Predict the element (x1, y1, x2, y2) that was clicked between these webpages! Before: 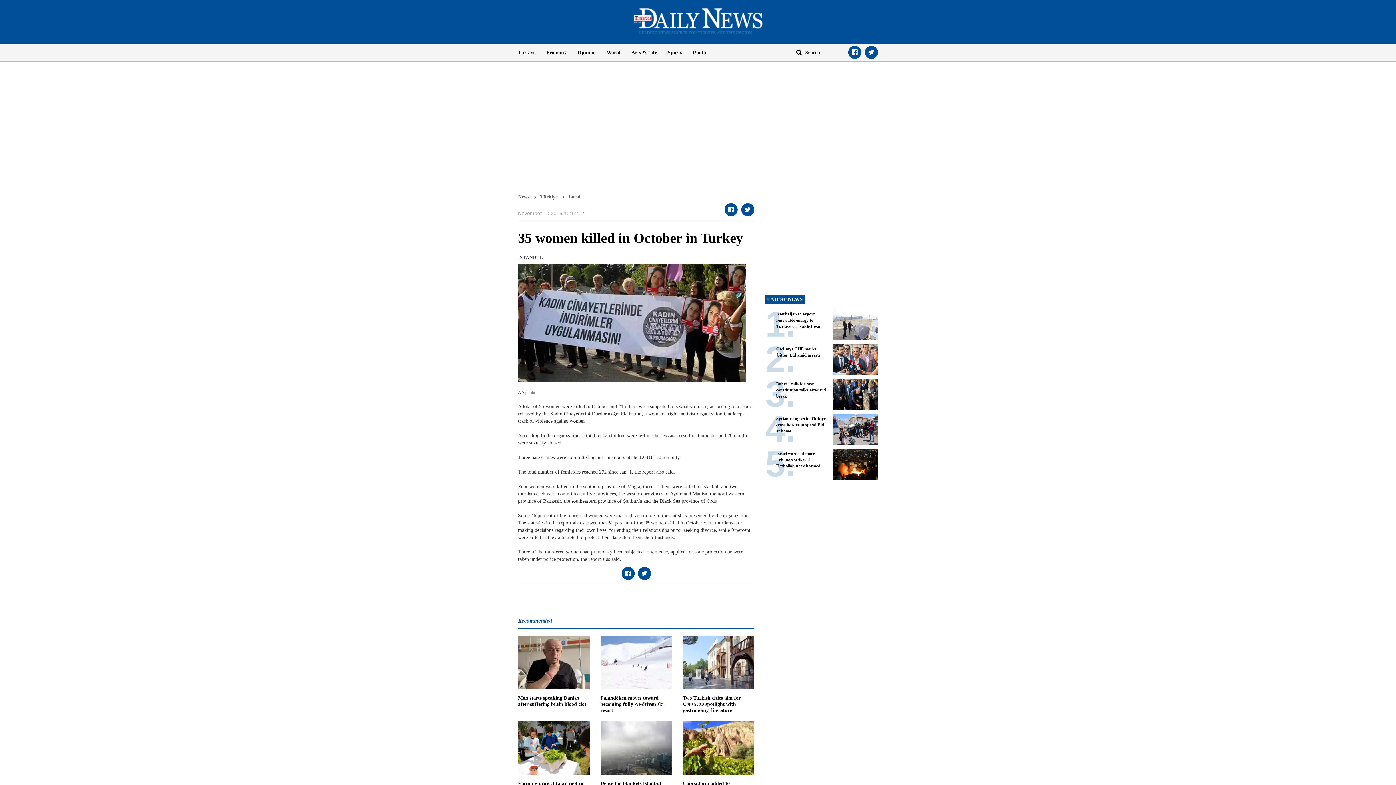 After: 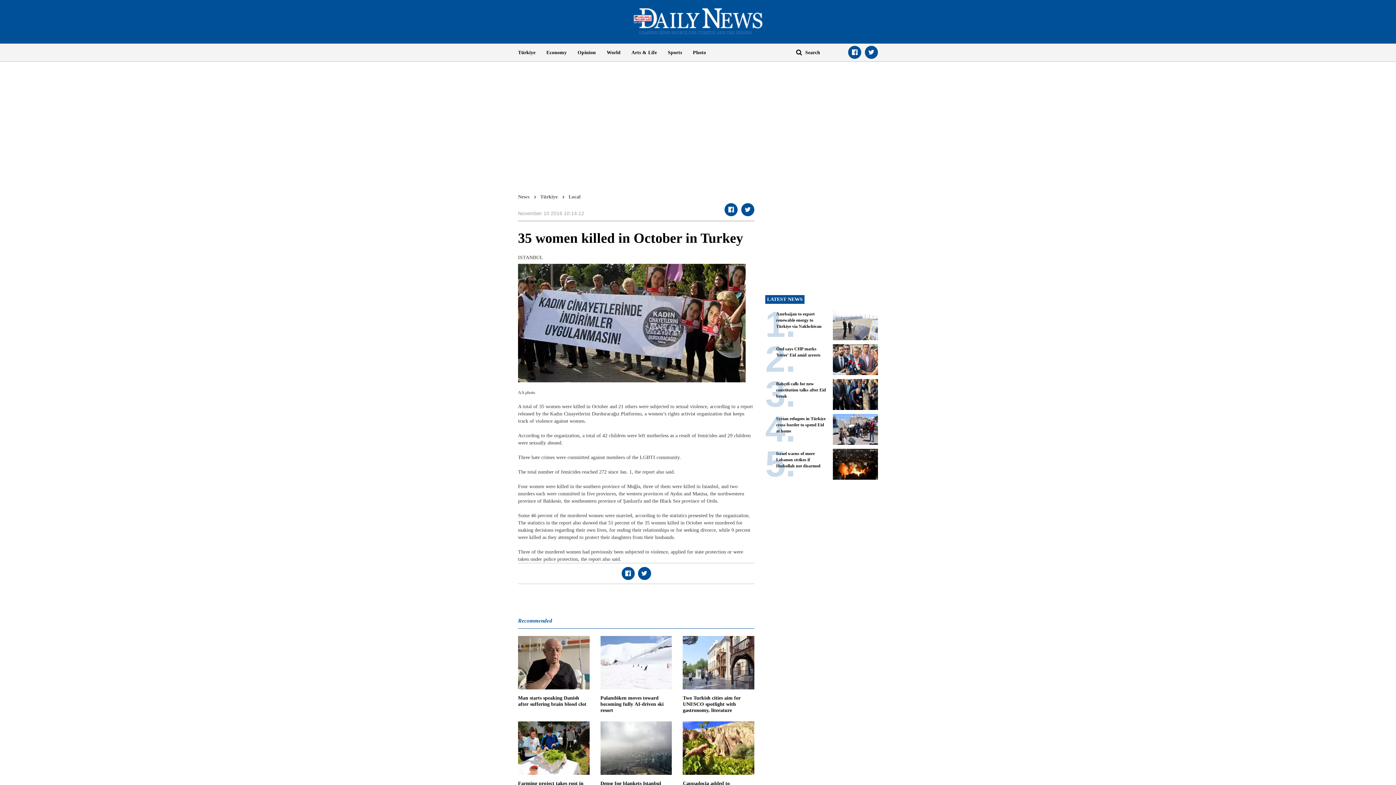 Action: bbox: (638, 567, 651, 580)